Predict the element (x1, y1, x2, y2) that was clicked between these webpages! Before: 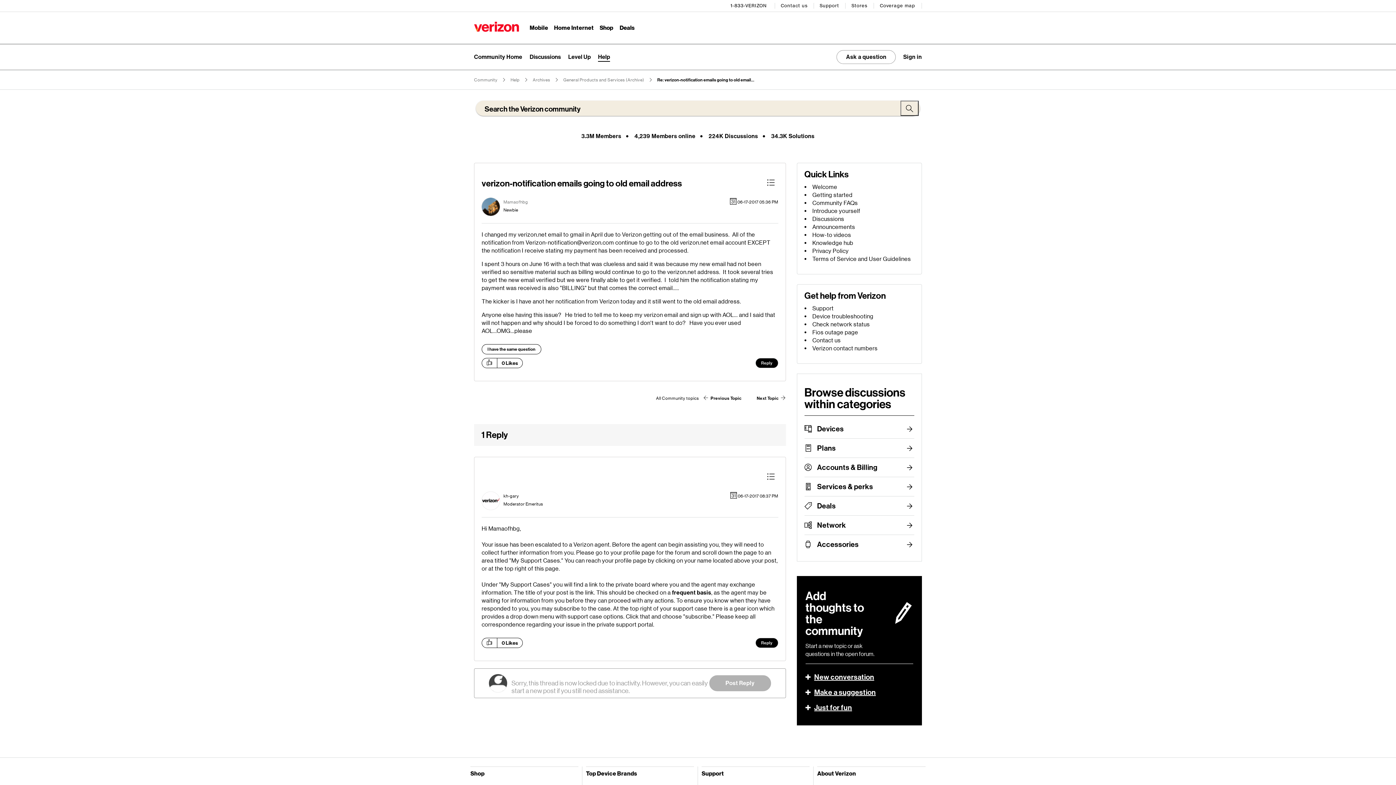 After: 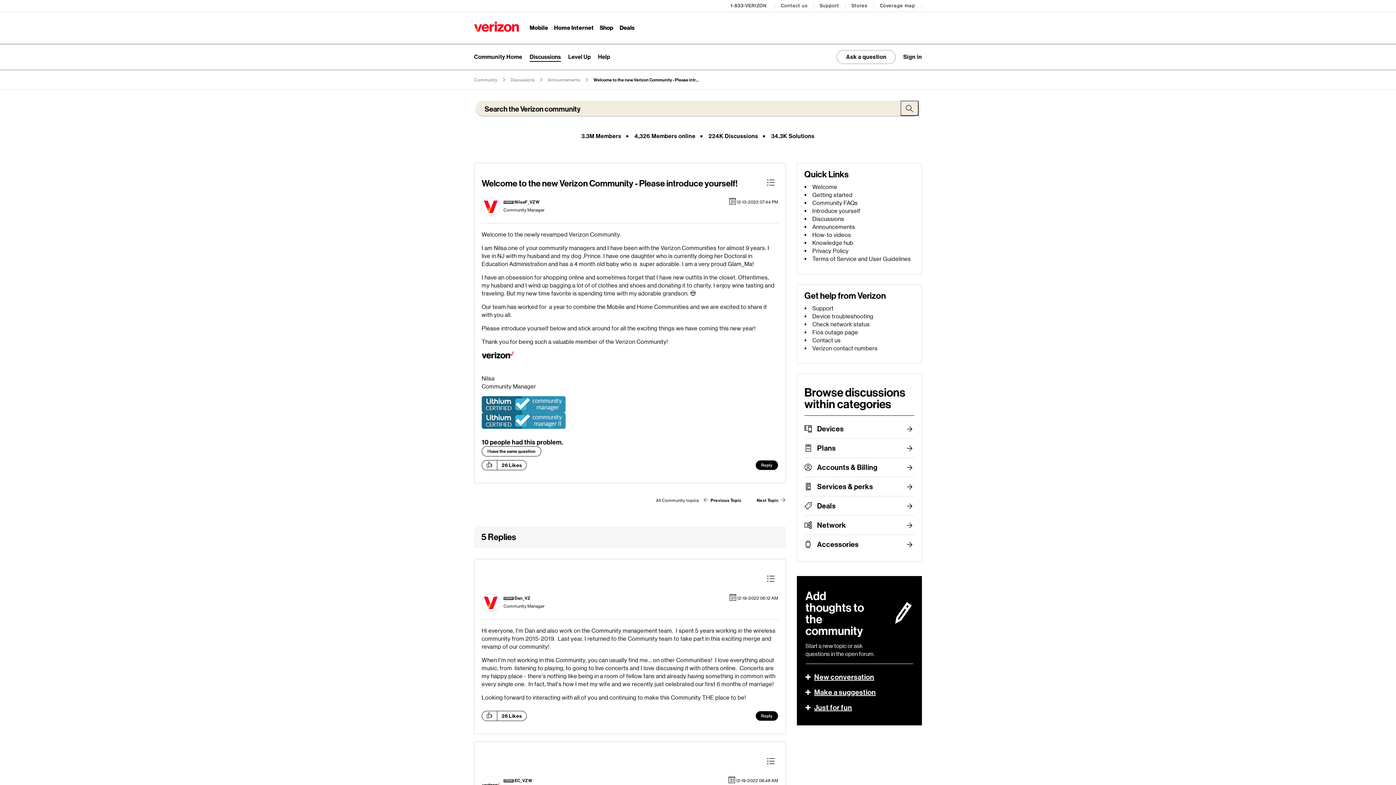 Action: bbox: (812, 207, 860, 214) label: Introduce yourself